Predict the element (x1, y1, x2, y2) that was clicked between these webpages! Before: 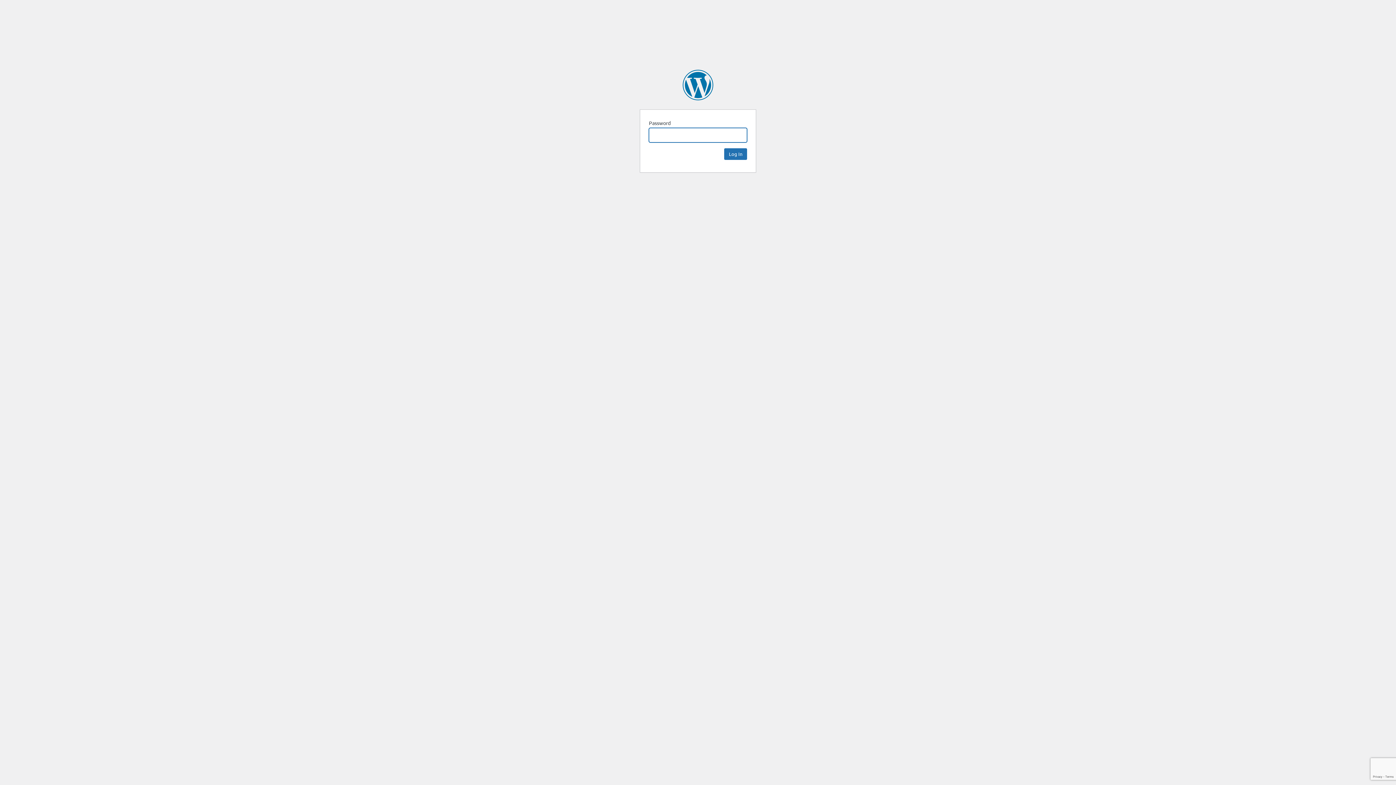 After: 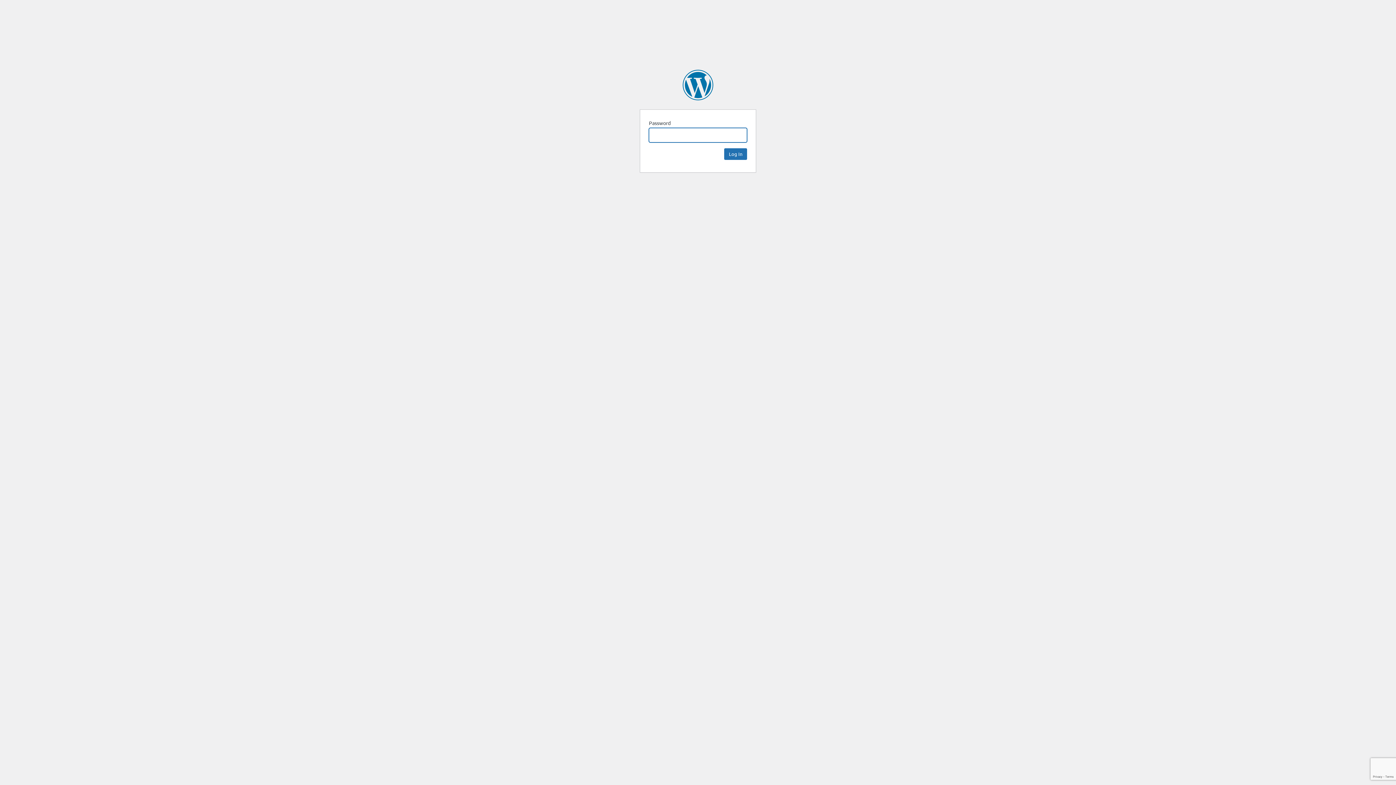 Action: bbox: (682, 69, 713, 100) label: Bord Na Mona